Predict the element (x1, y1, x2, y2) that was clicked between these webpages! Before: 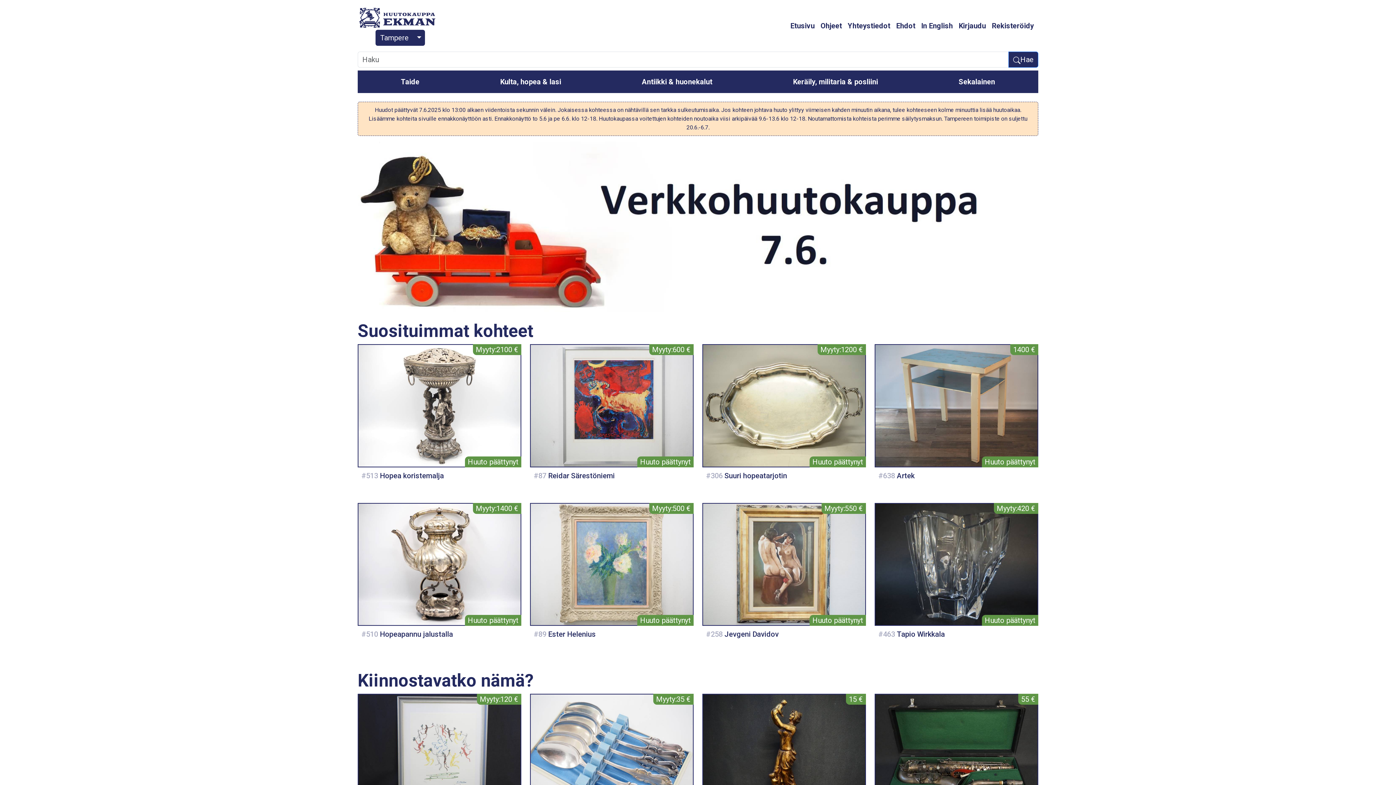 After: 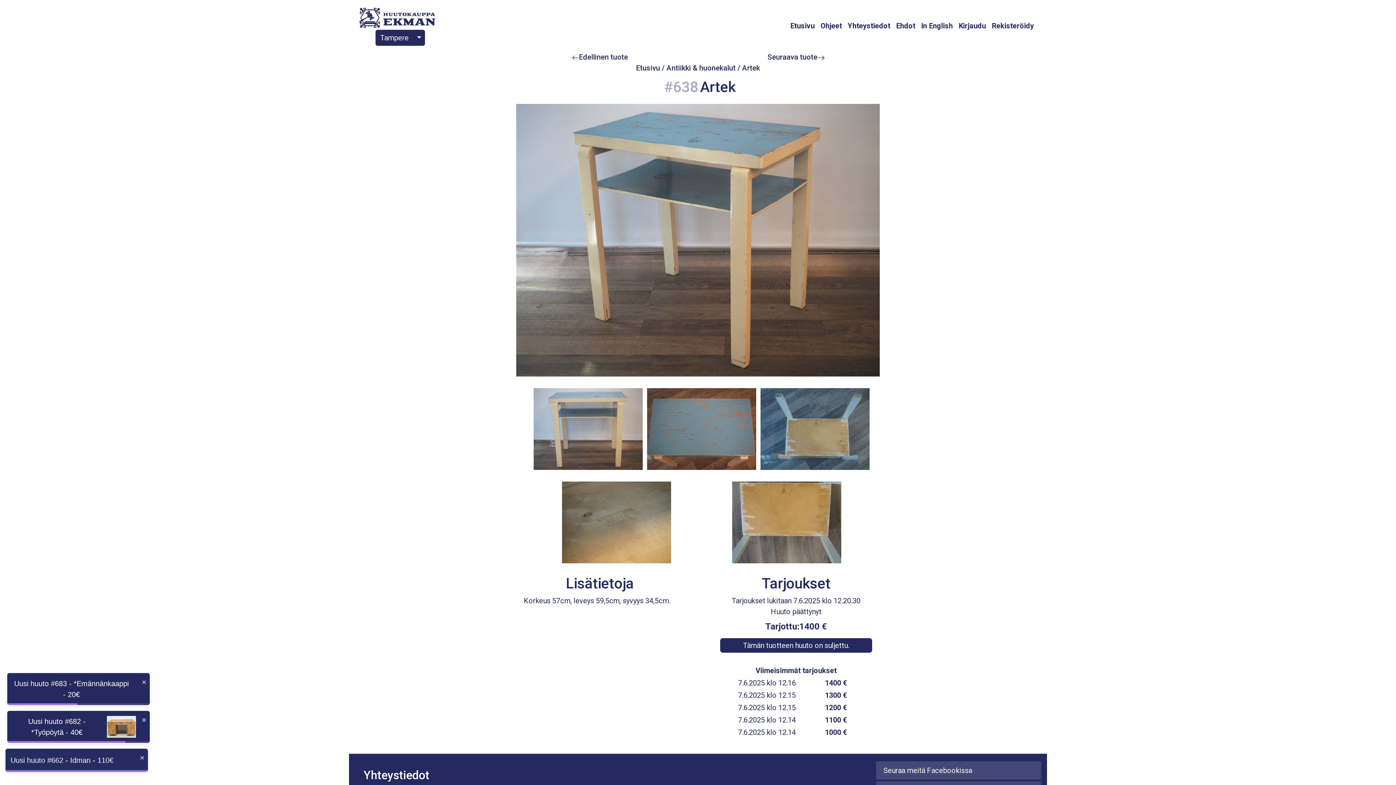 Action: bbox: (870, 344, 1042, 467)